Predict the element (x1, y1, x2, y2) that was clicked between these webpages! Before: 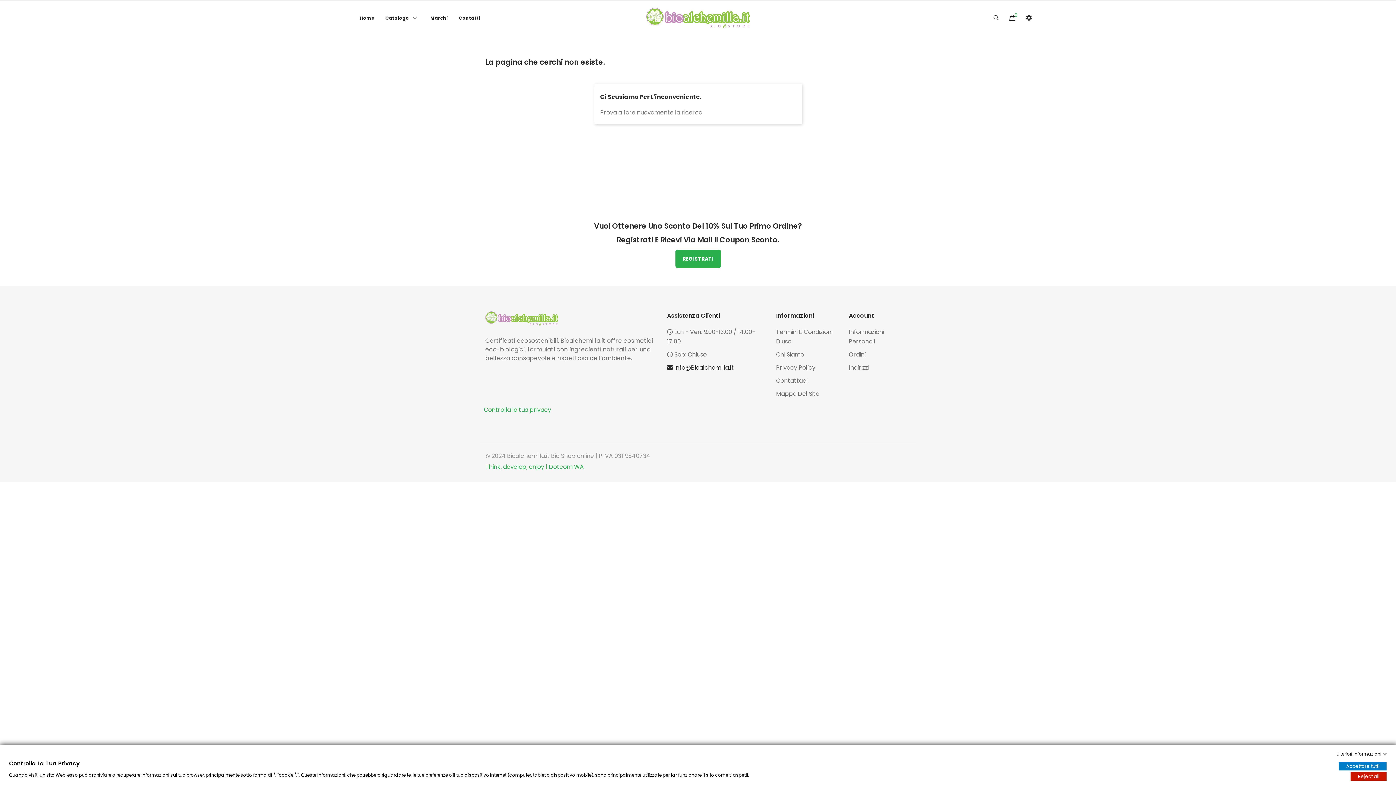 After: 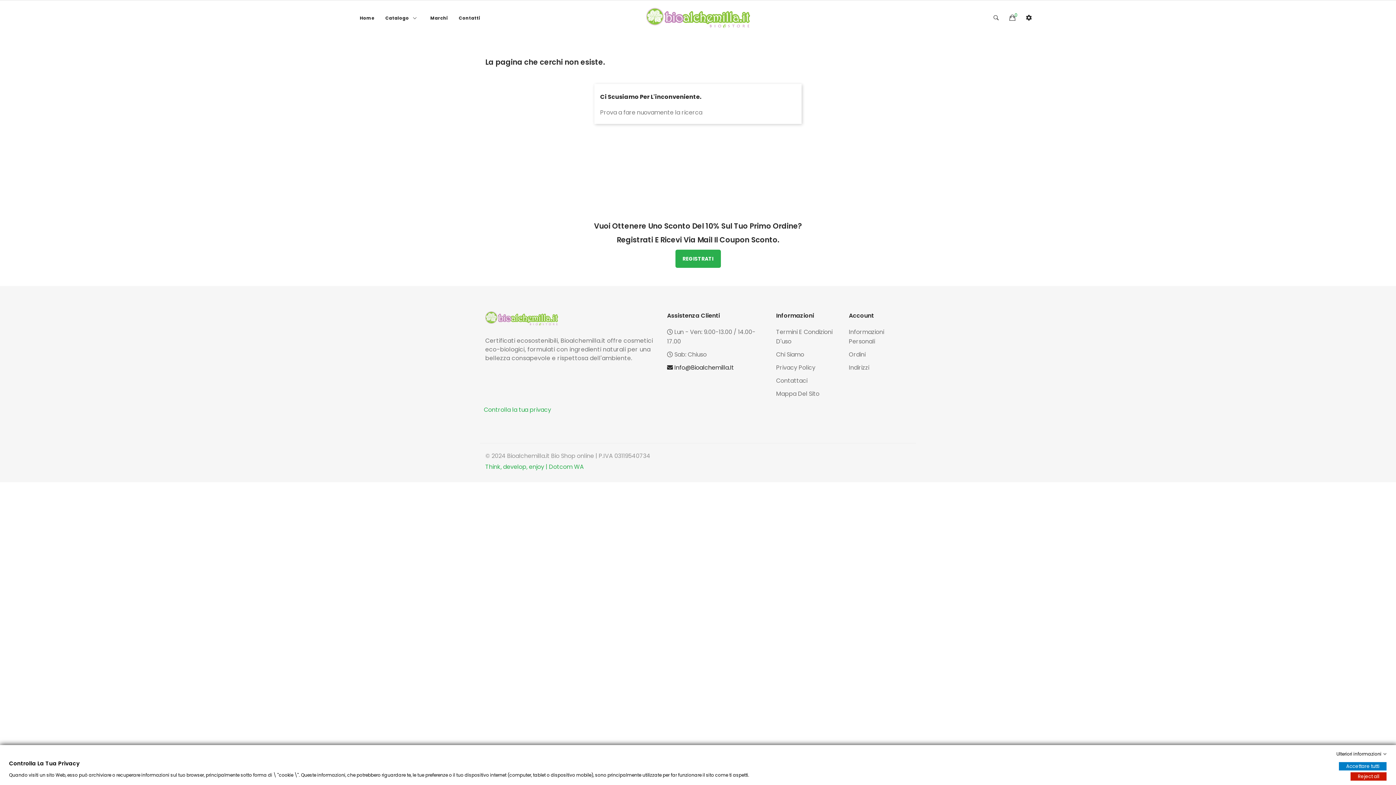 Action: bbox: (485, 314, 558, 322)